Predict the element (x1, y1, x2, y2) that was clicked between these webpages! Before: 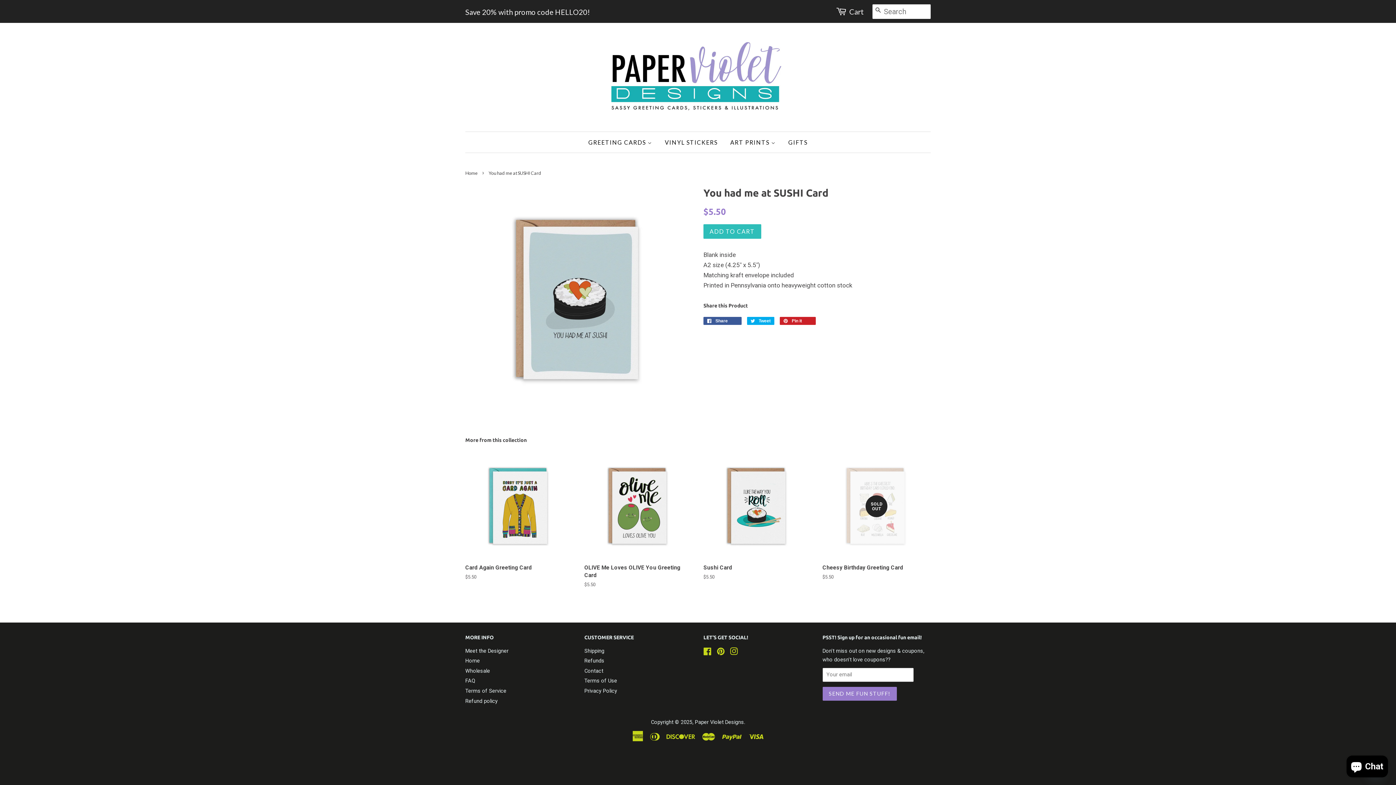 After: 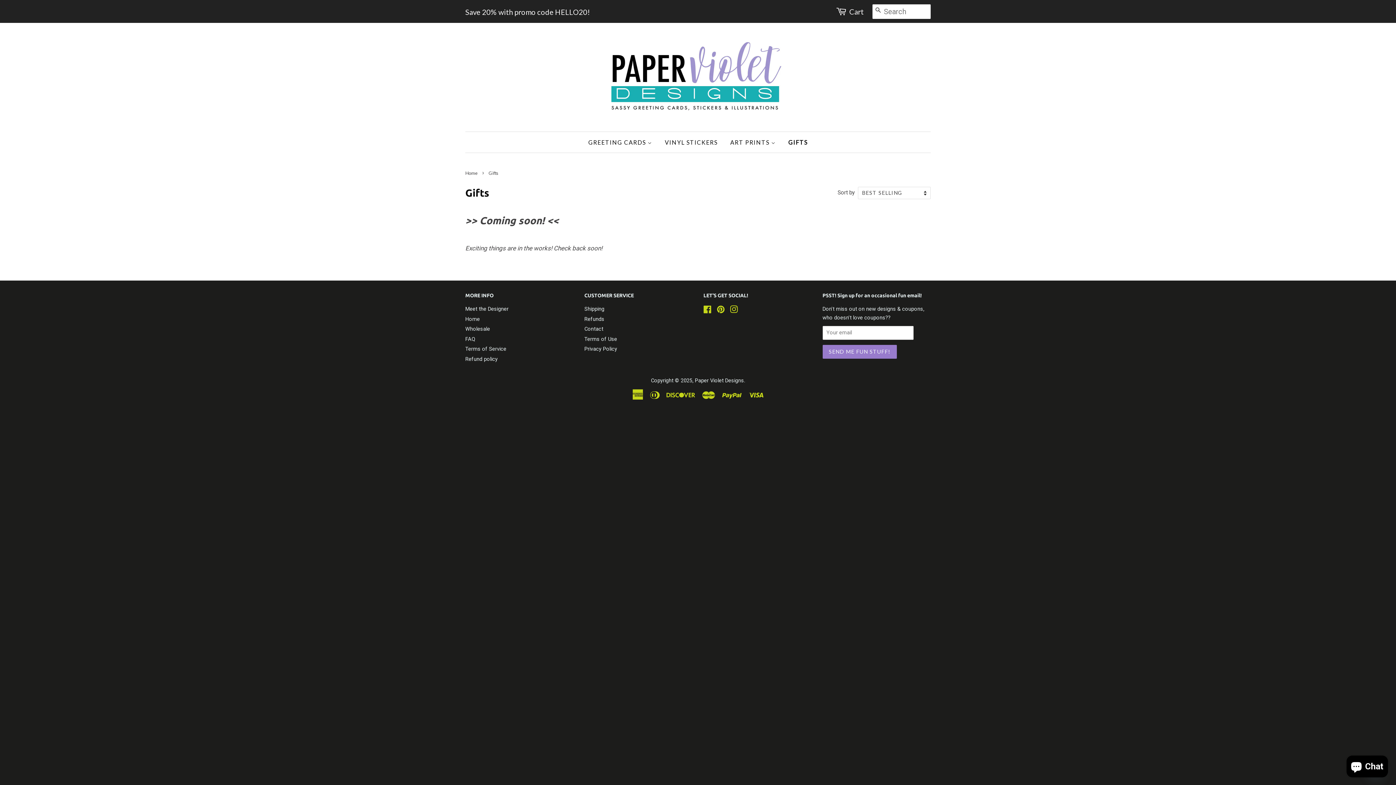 Action: label: GIFTS bbox: (783, 132, 807, 152)